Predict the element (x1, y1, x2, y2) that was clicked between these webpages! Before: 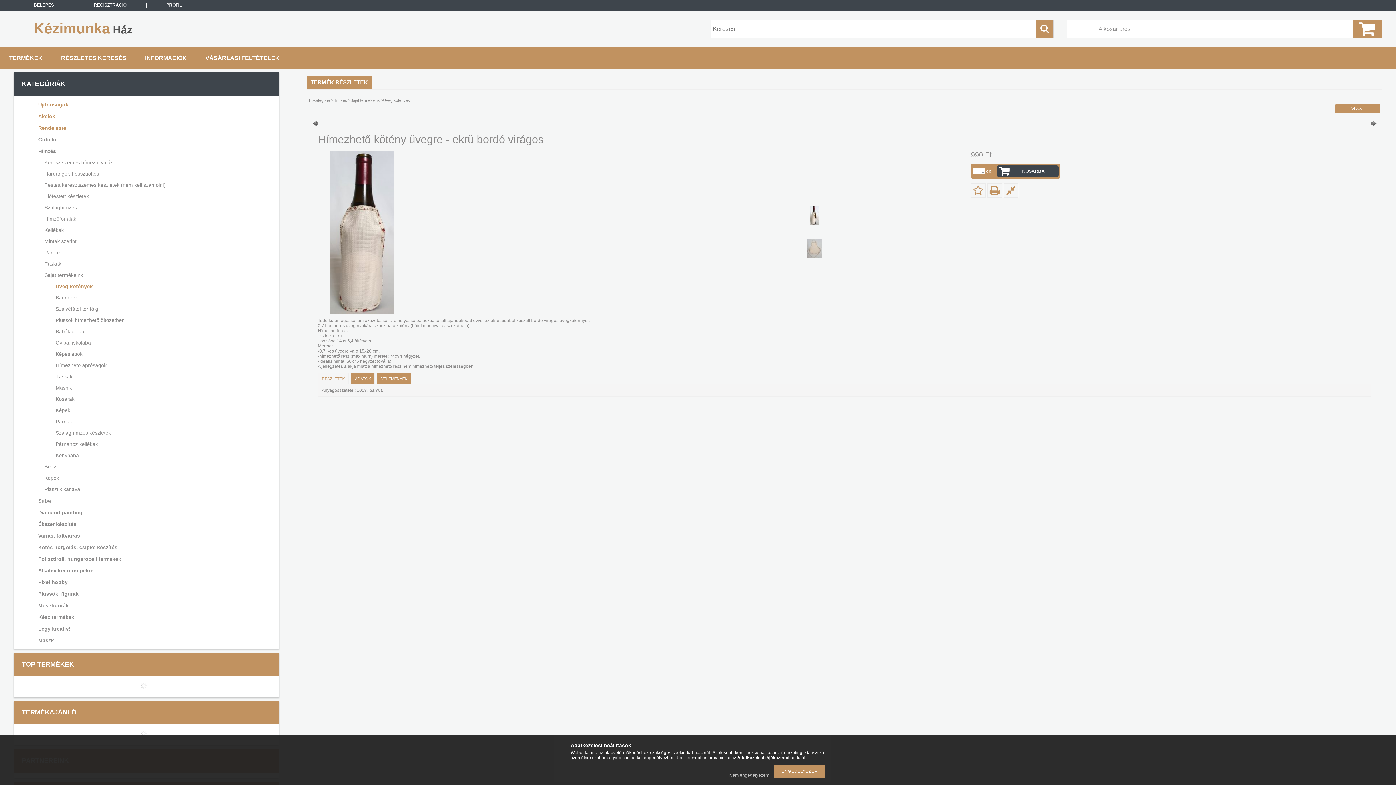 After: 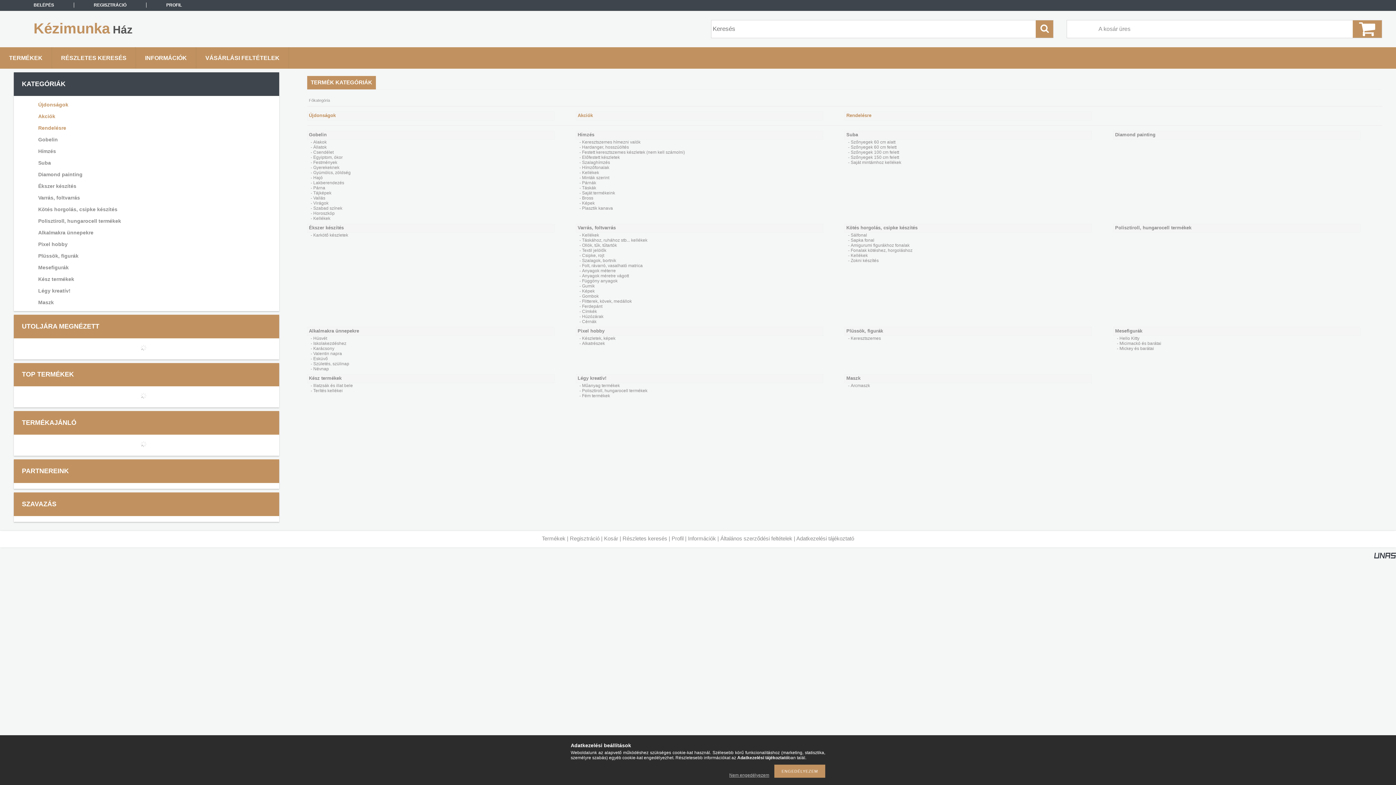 Action: bbox: (309, 98, 330, 102) label: Főkategória